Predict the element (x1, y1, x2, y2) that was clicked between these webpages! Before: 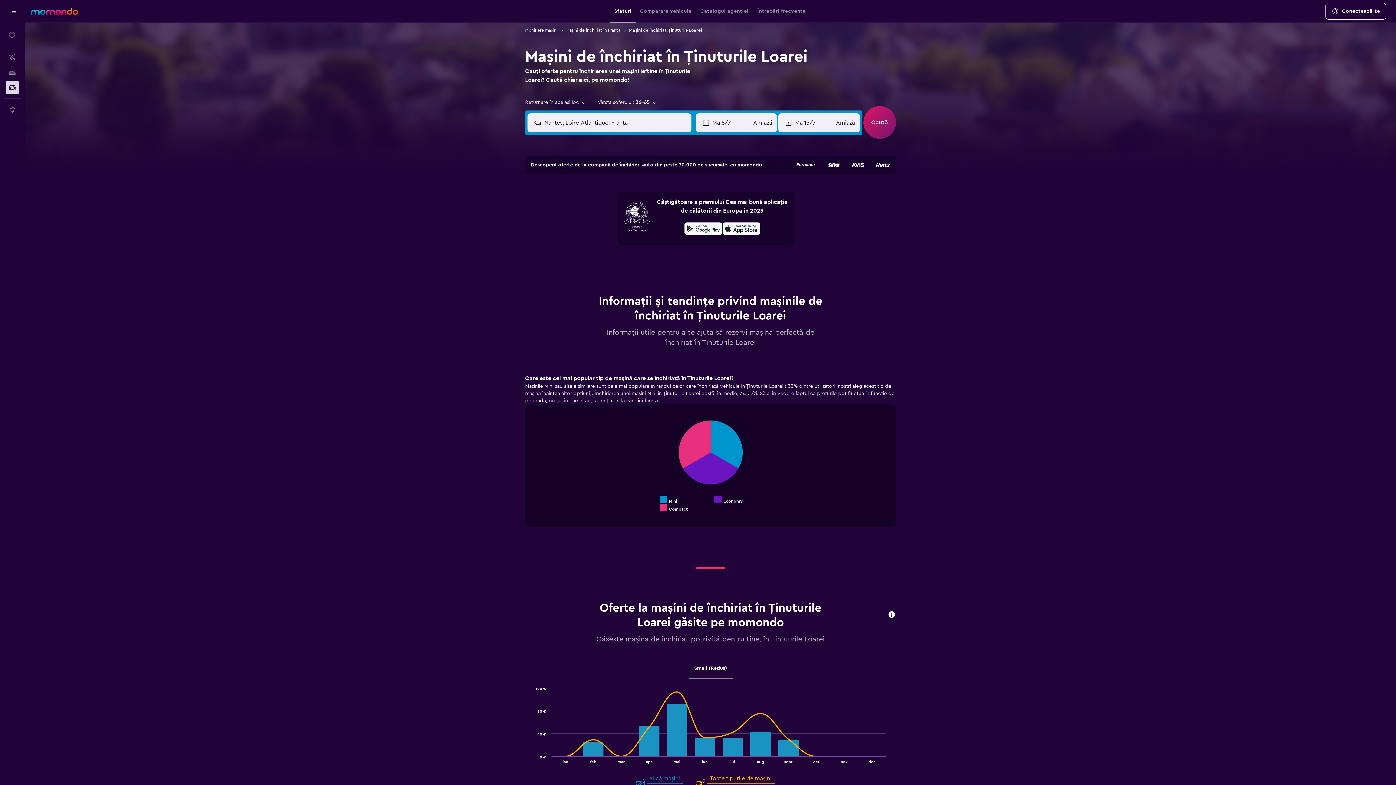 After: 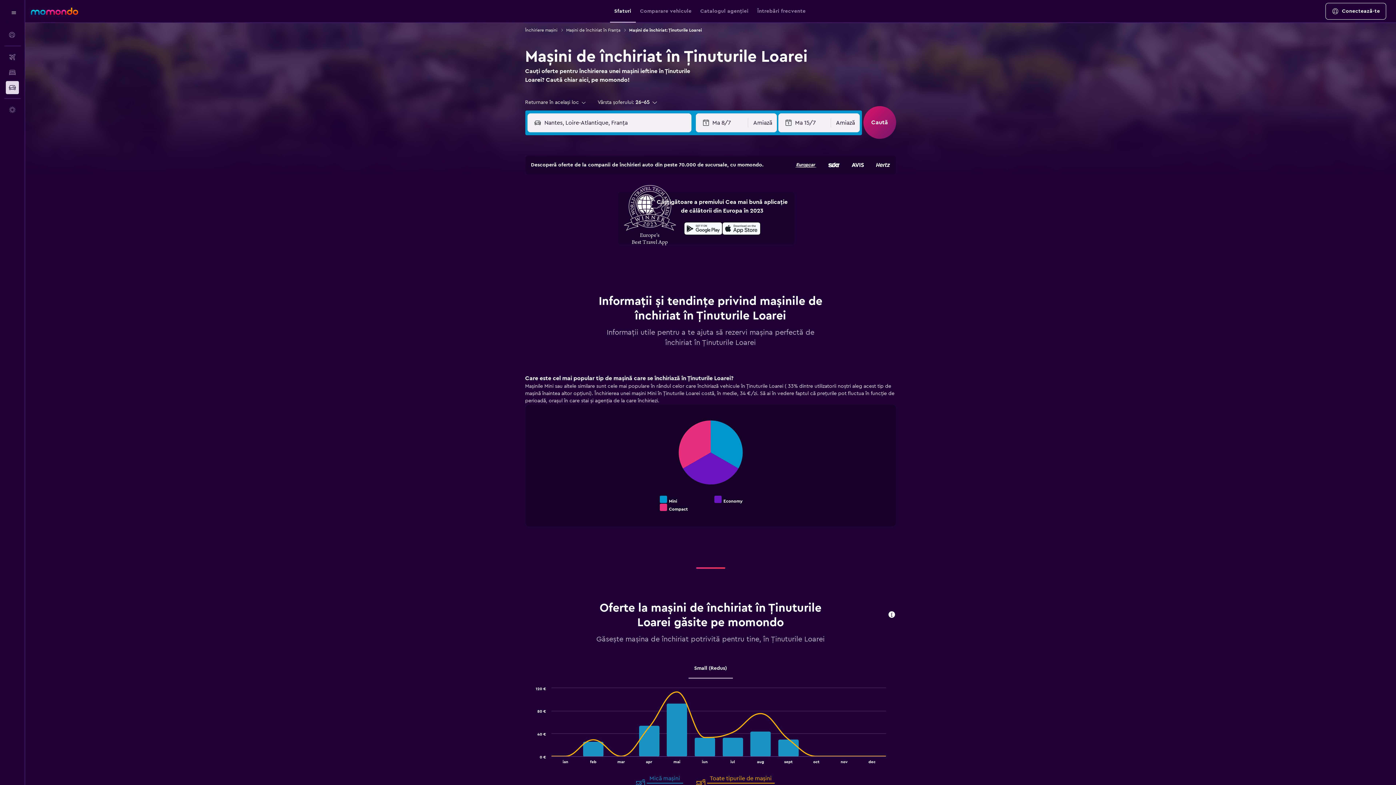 Action: bbox: (623, 198, 650, 238)